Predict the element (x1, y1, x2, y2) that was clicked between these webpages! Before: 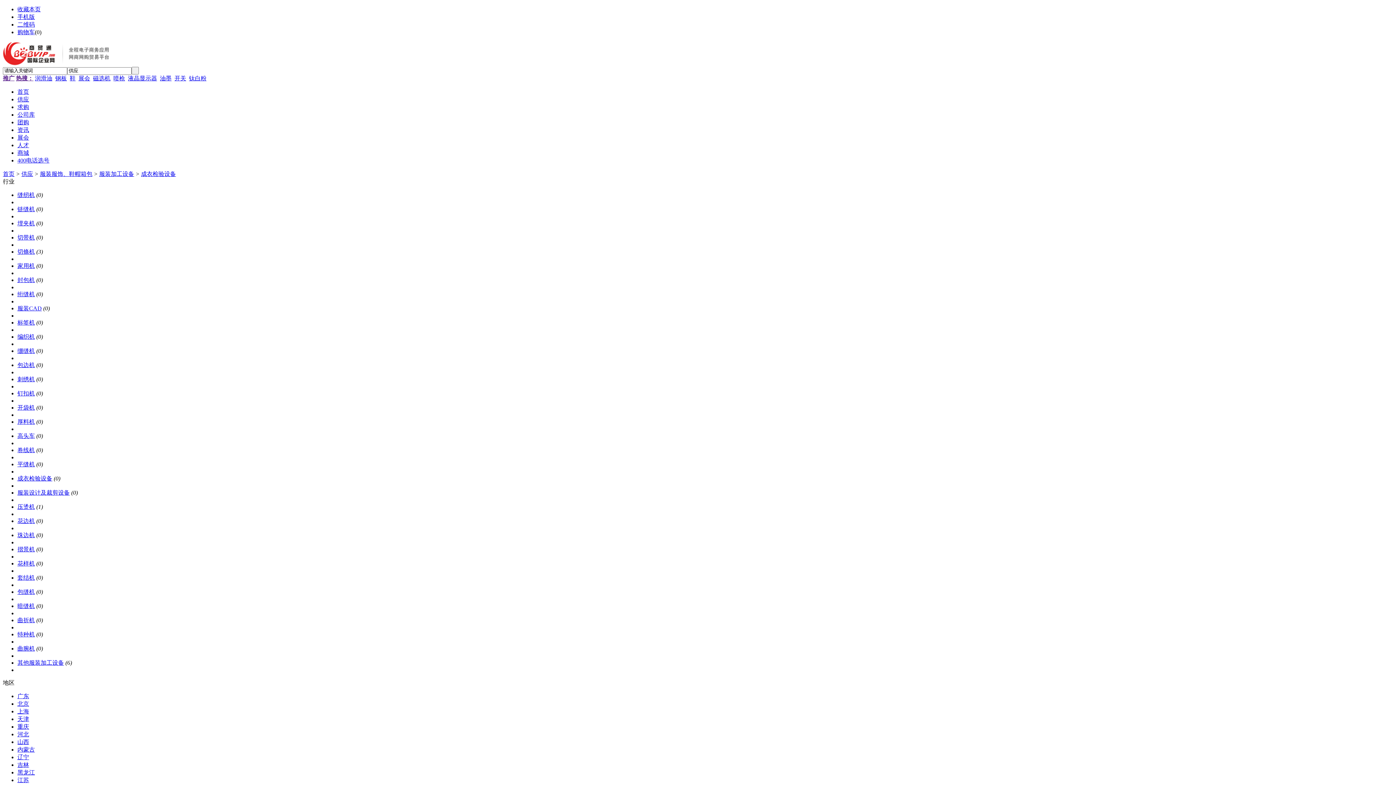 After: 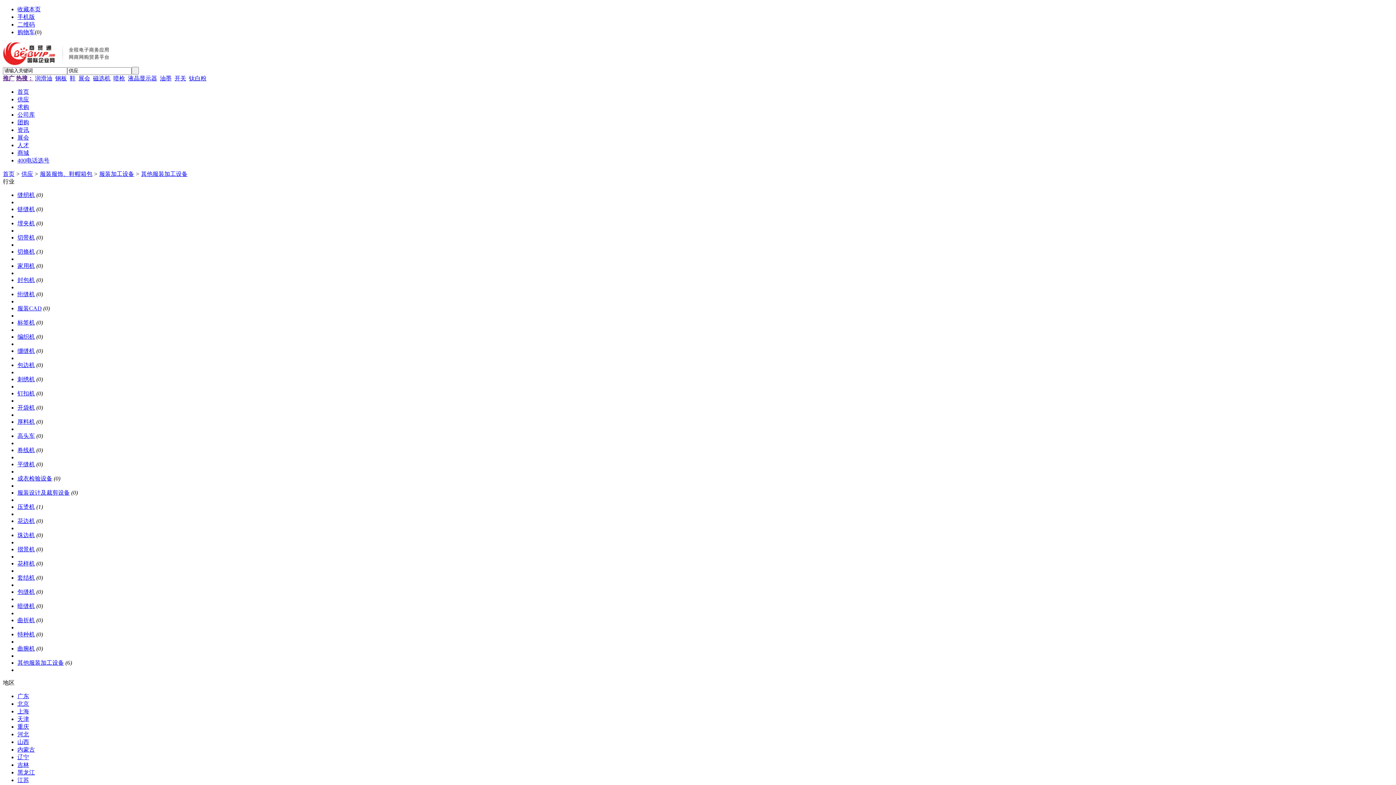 Action: label: 其他服装加工设备 bbox: (17, 659, 64, 666)